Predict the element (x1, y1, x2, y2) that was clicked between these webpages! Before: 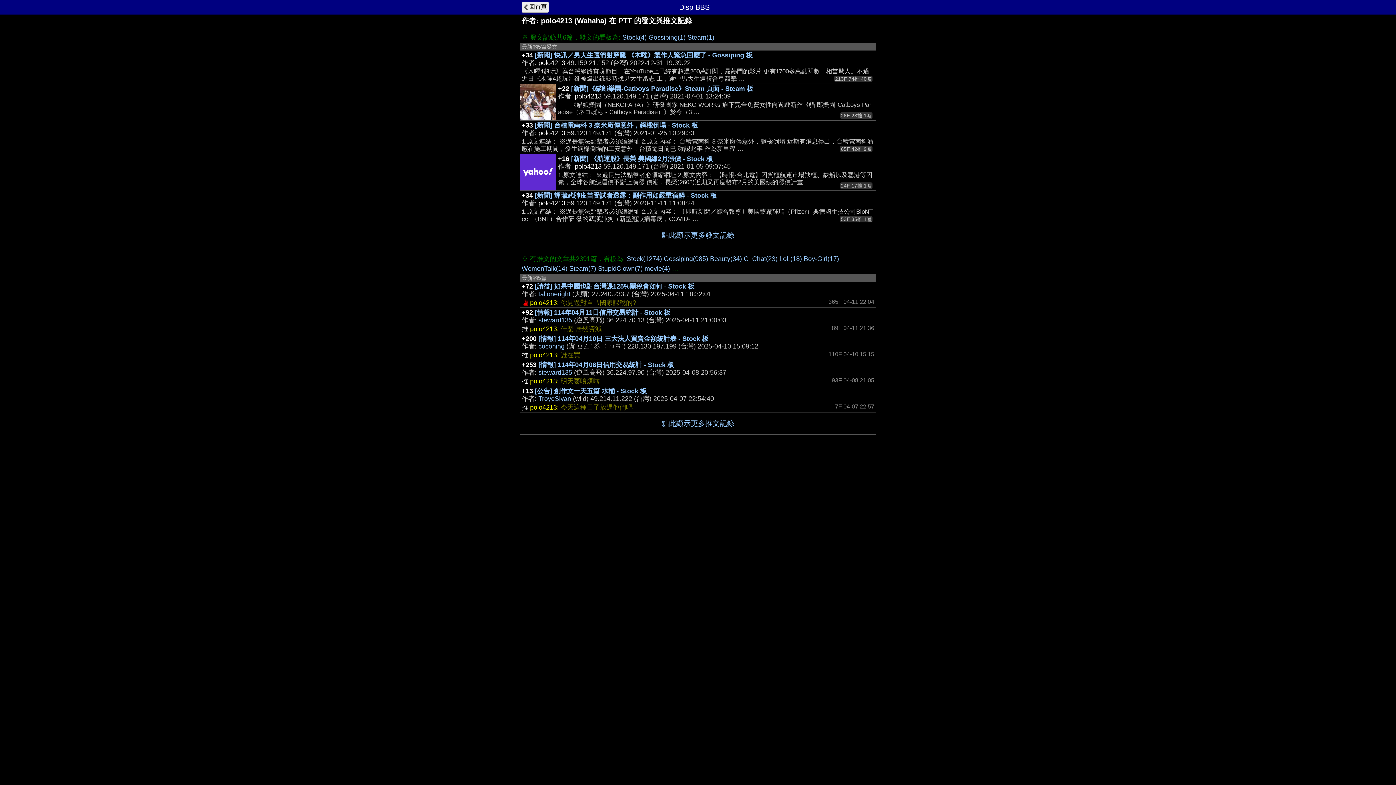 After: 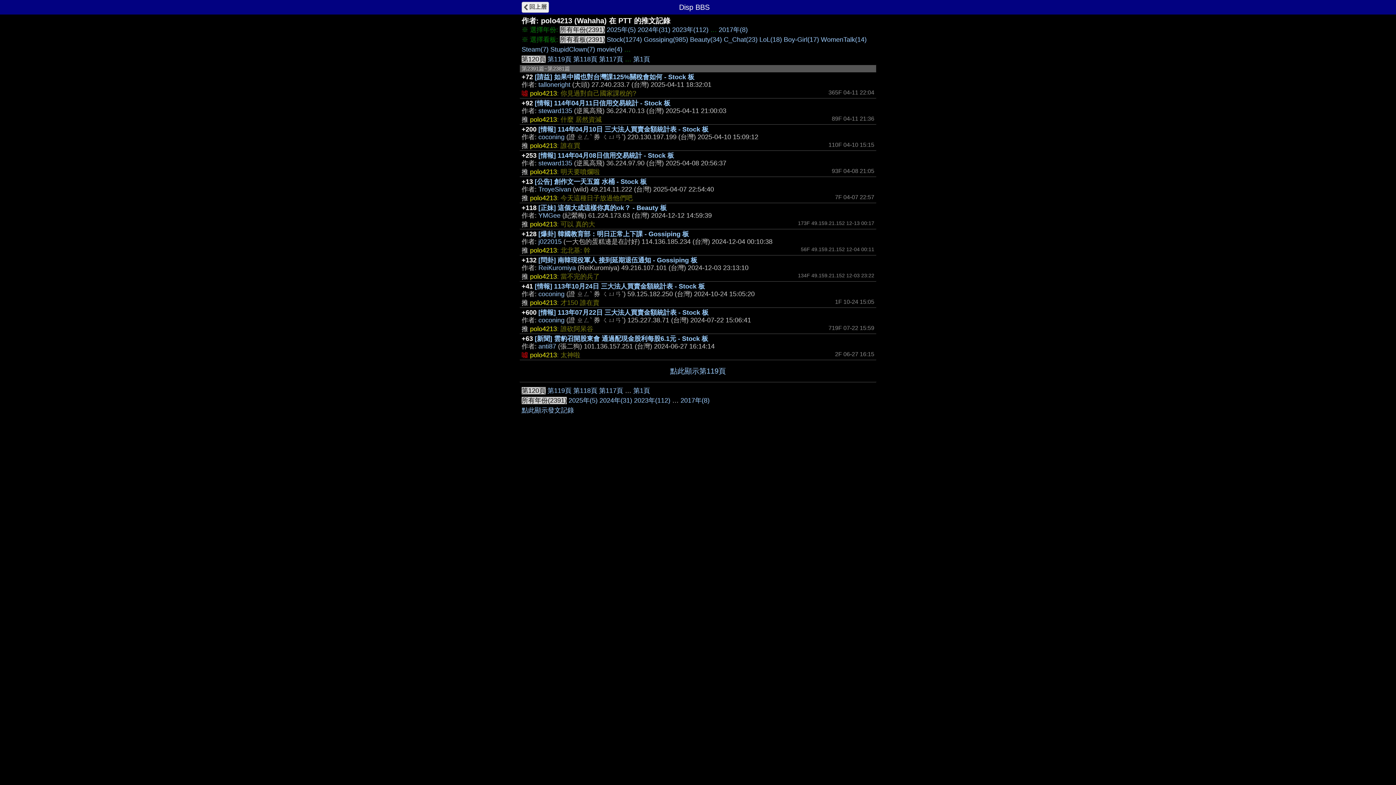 Action: label: 點此顯示更多推文記錄 bbox: (520, 412, 876, 434)